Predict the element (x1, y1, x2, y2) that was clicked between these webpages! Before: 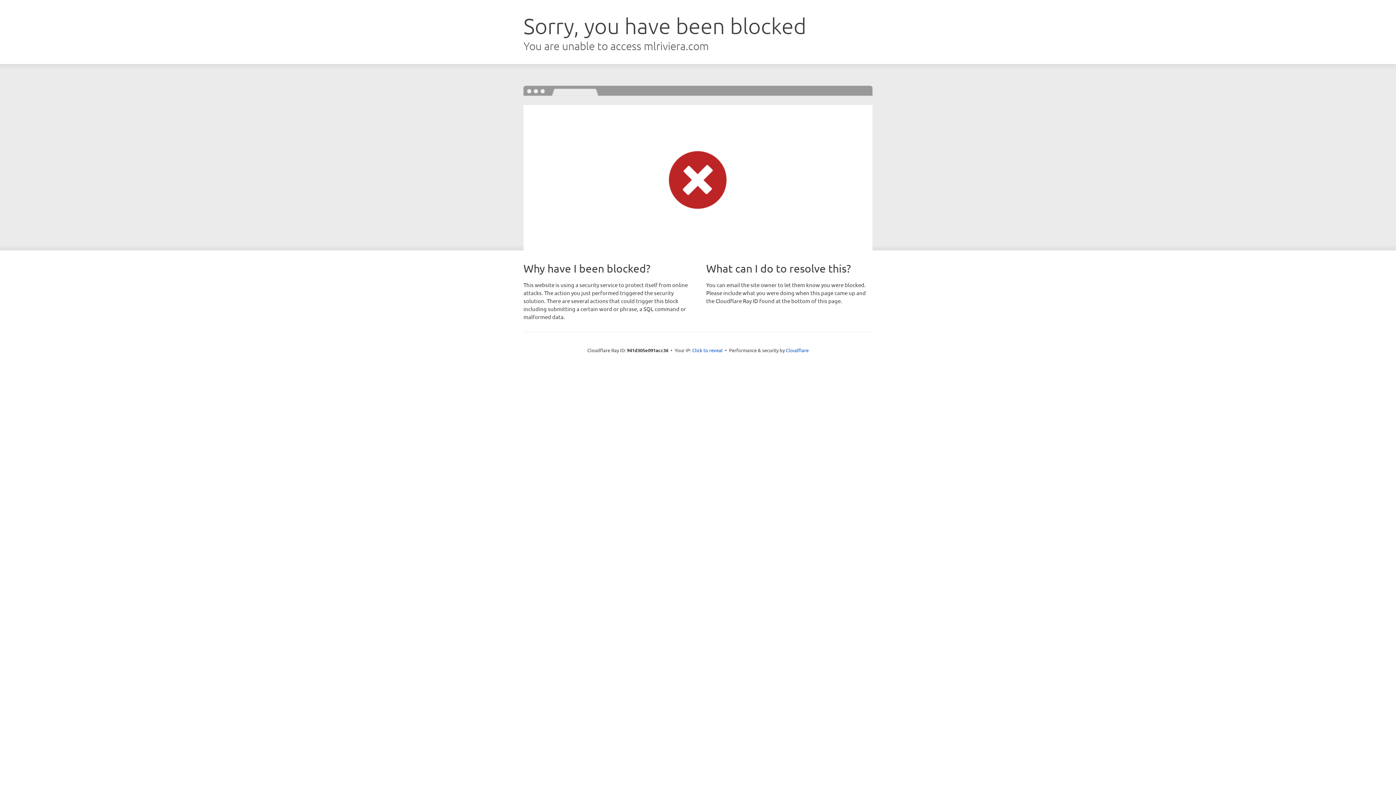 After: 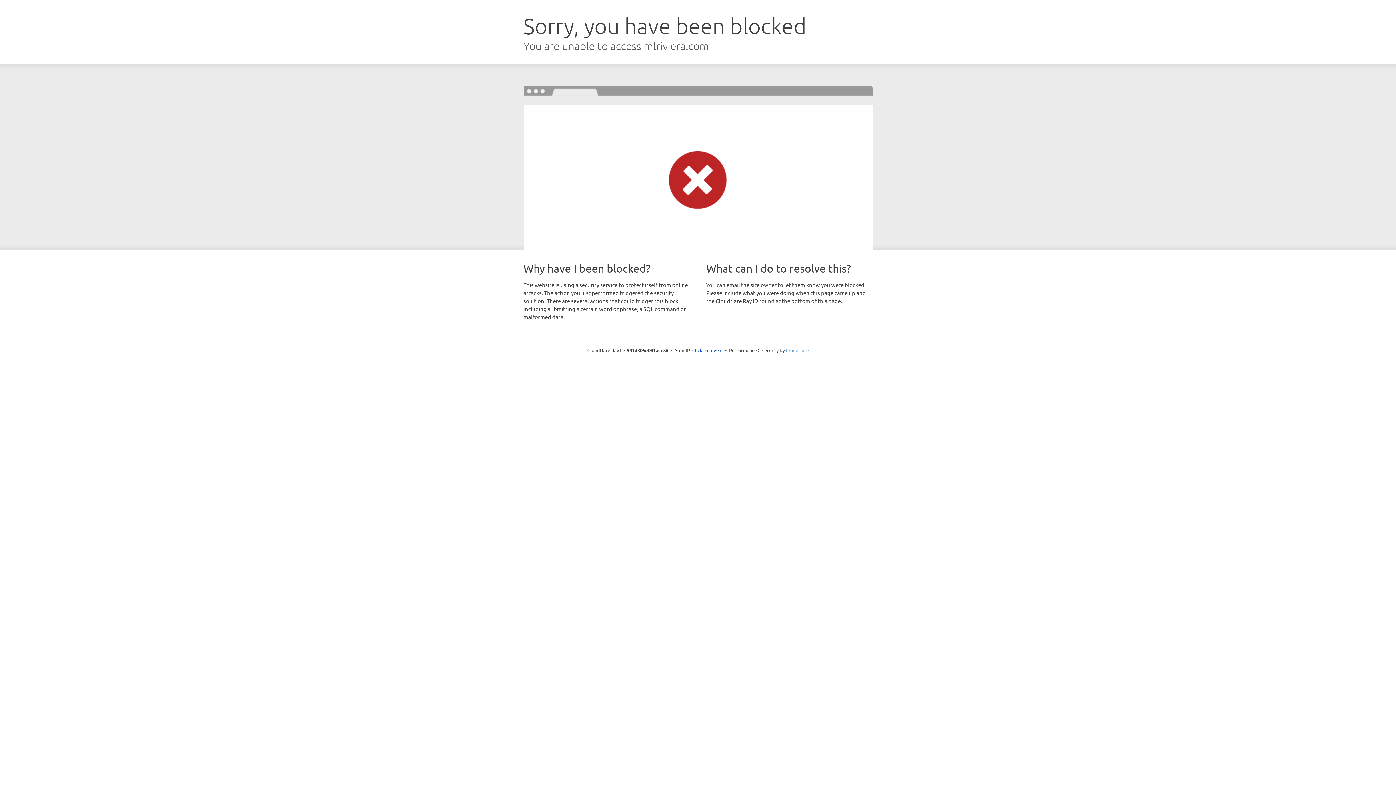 Action: label: Cloudflare bbox: (786, 347, 808, 353)